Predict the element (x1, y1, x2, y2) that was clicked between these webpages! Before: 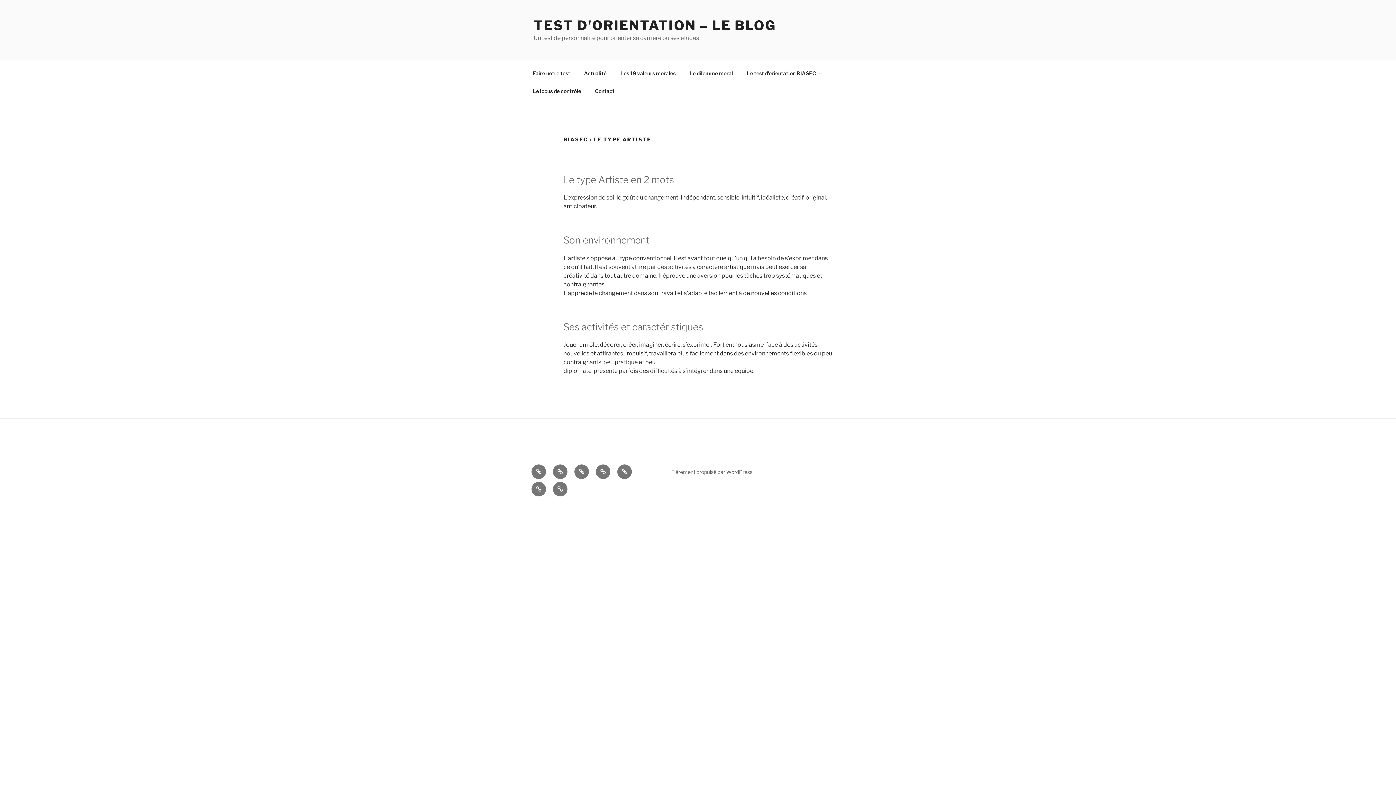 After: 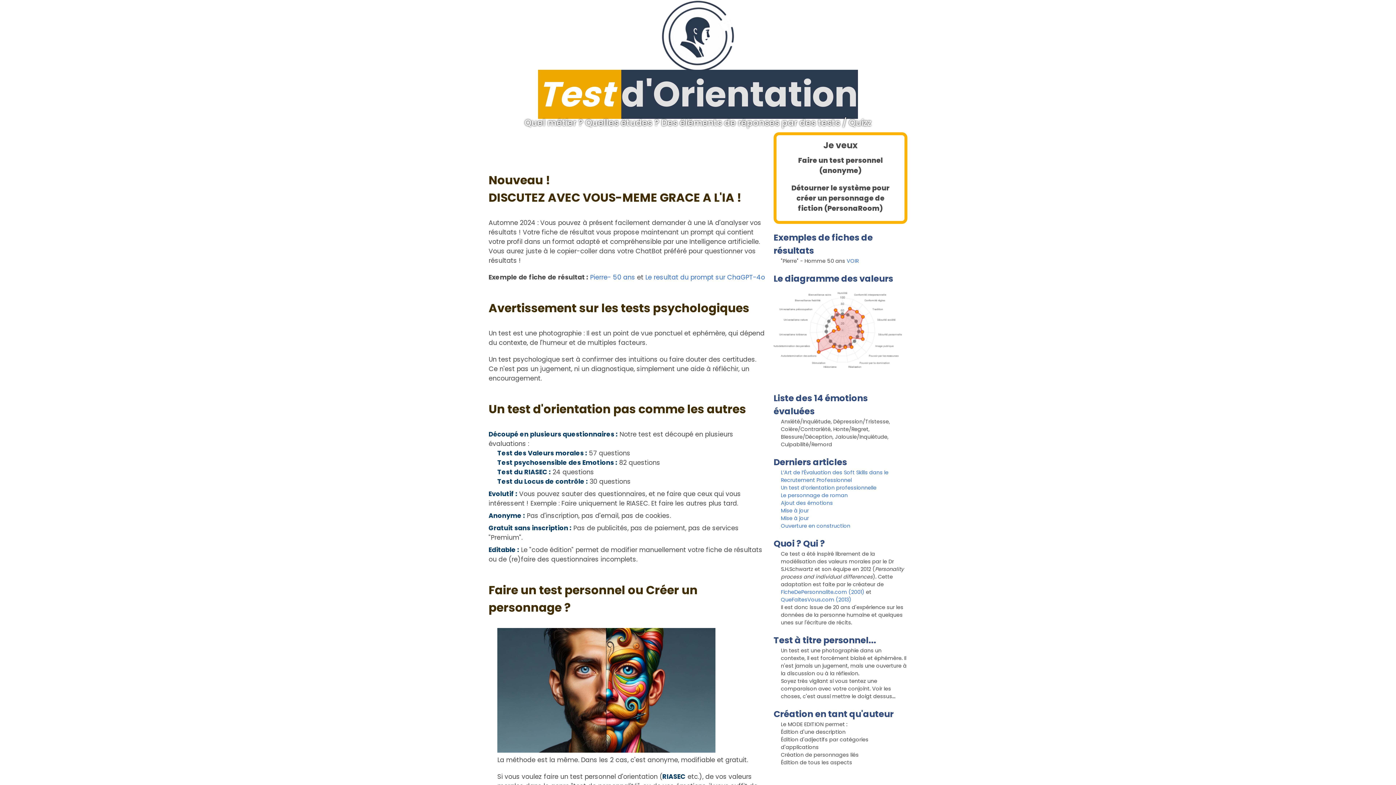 Action: label: Faire notre test bbox: (526, 64, 576, 82)